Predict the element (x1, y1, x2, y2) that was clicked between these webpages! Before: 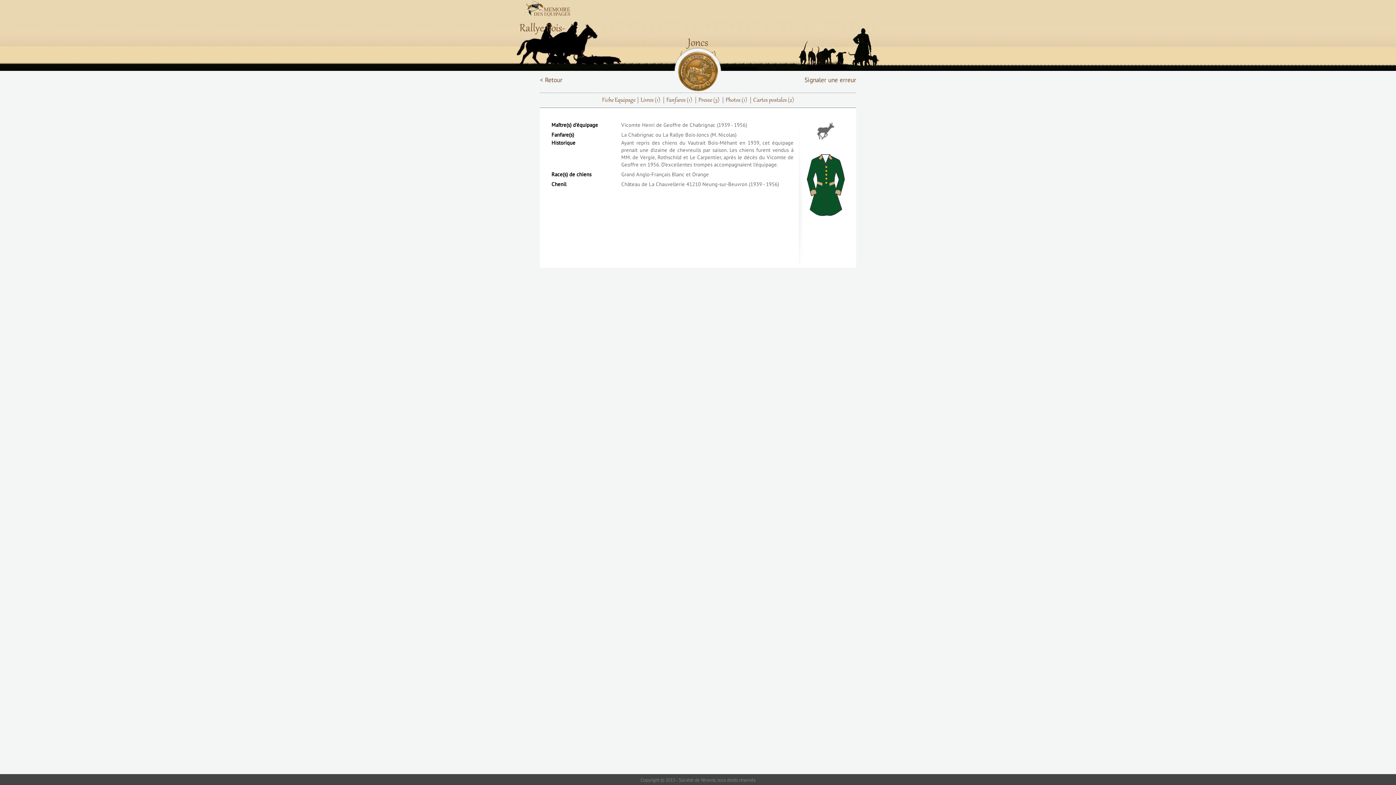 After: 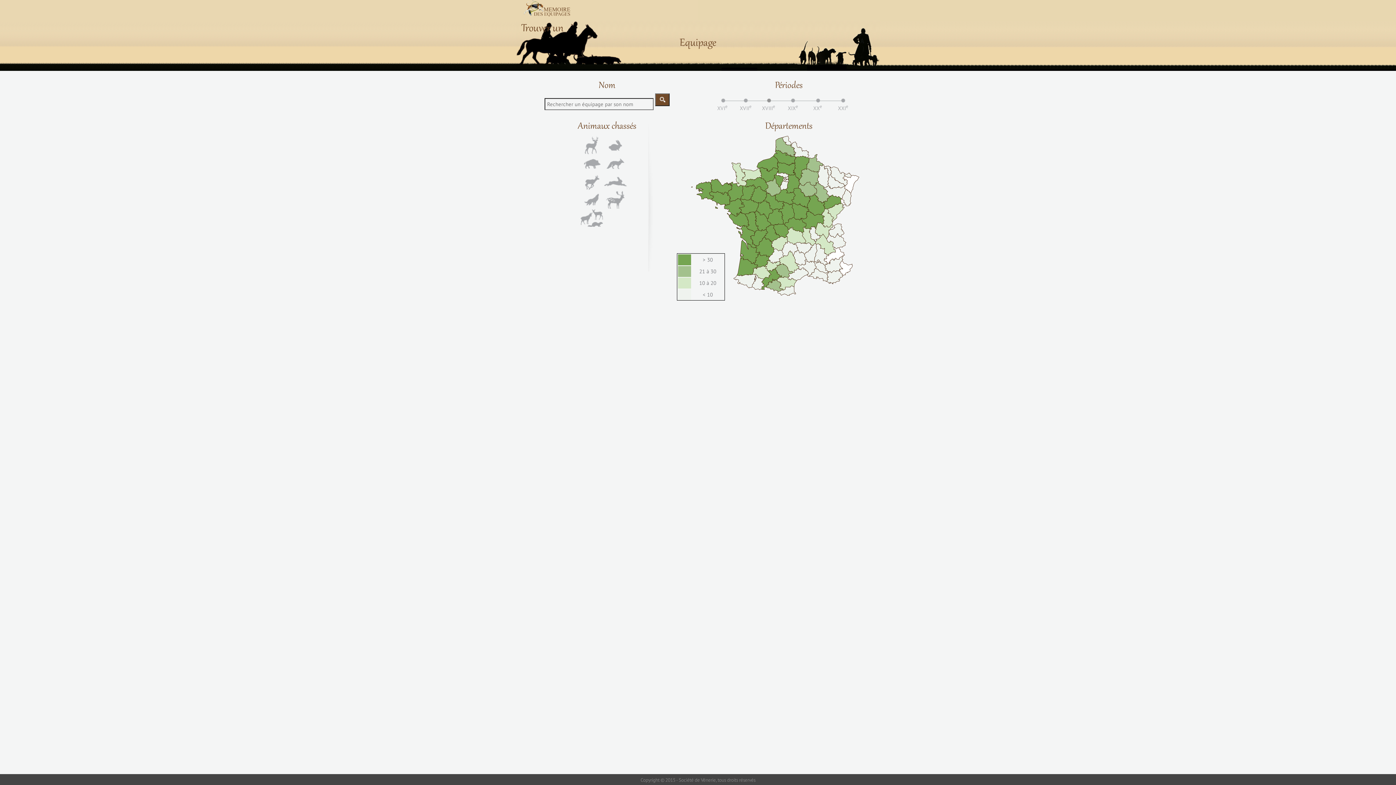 Action: bbox: (523, 11, 570, 17)